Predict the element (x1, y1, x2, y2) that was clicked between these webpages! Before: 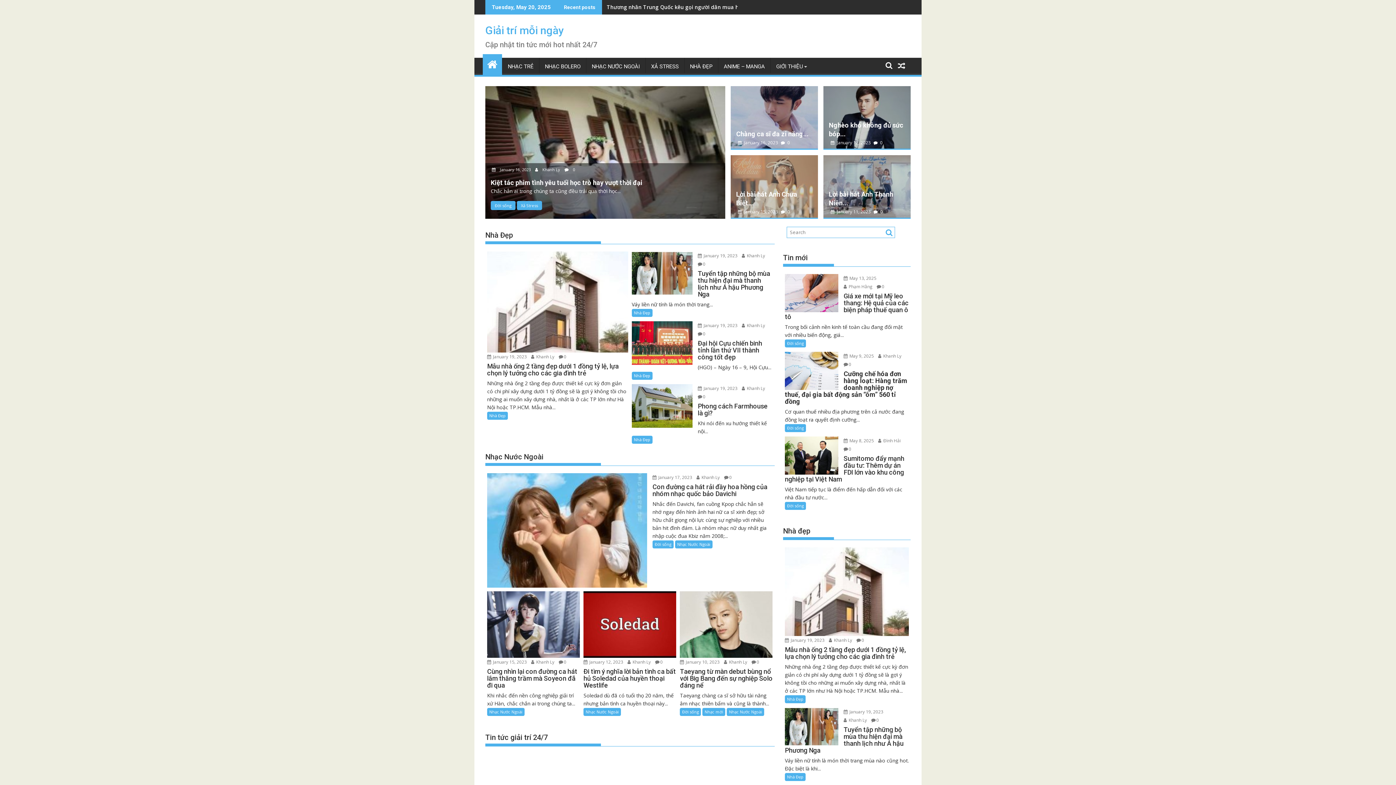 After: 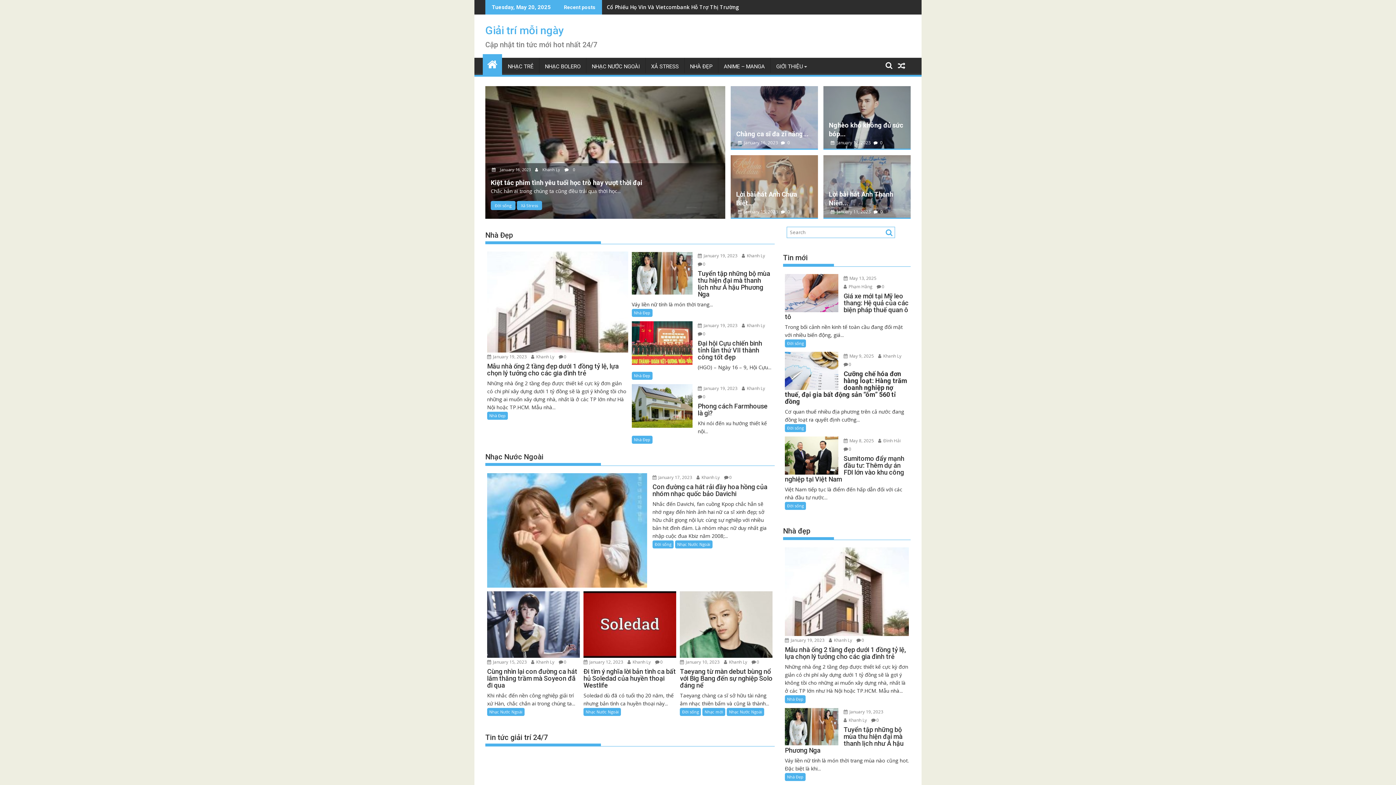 Action: bbox: (843, 275, 876, 281) label:  May 13, 2025